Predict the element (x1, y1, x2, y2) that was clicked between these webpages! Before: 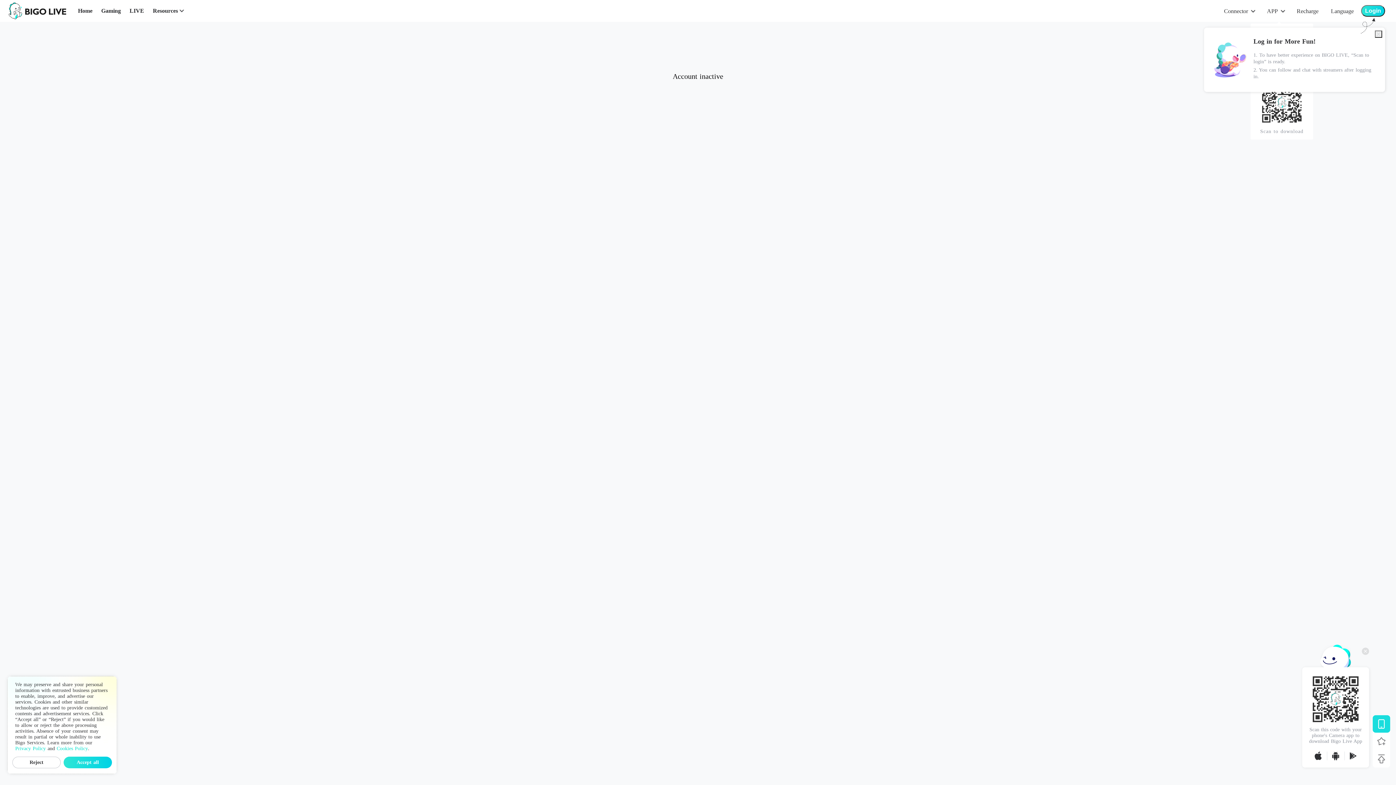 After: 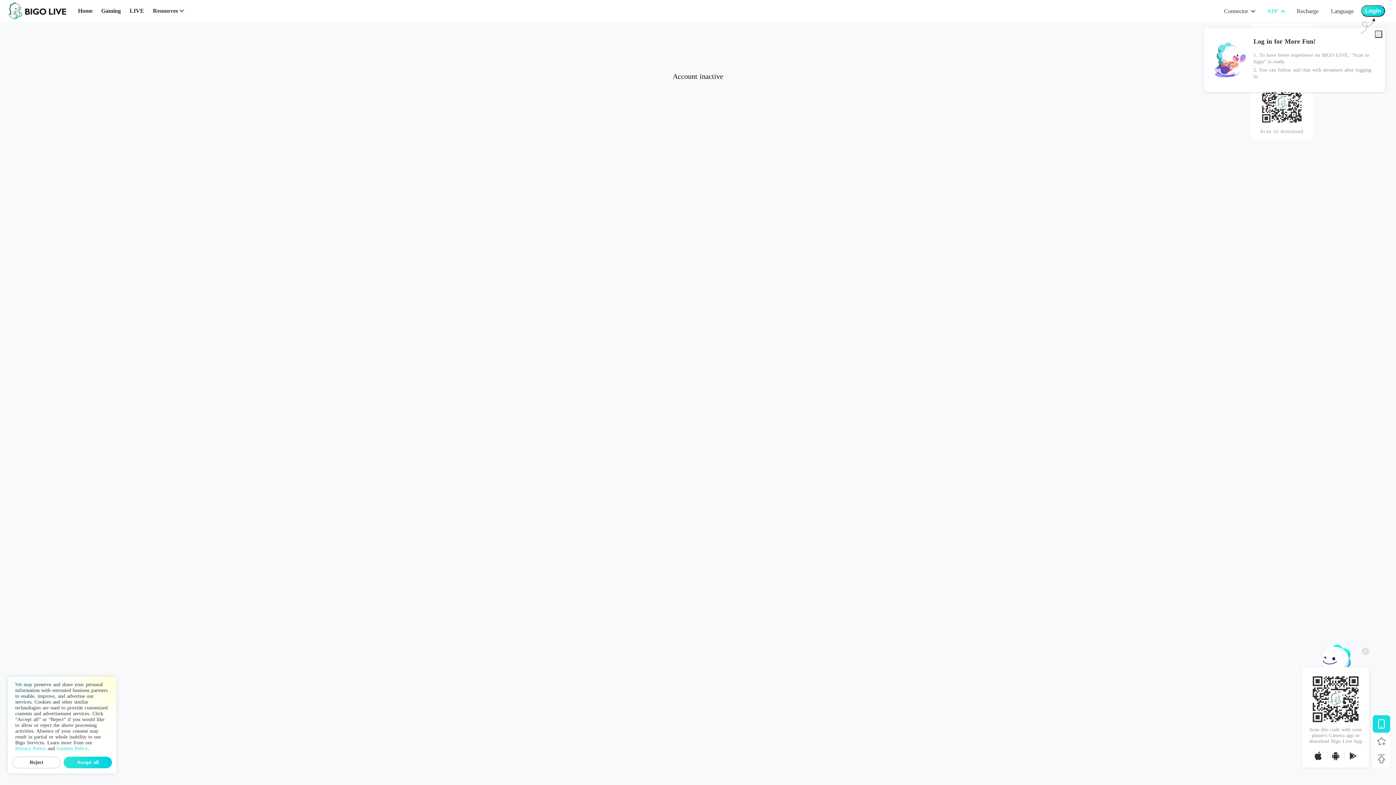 Action: label: APP bbox: (1267, 7, 1284, 15)